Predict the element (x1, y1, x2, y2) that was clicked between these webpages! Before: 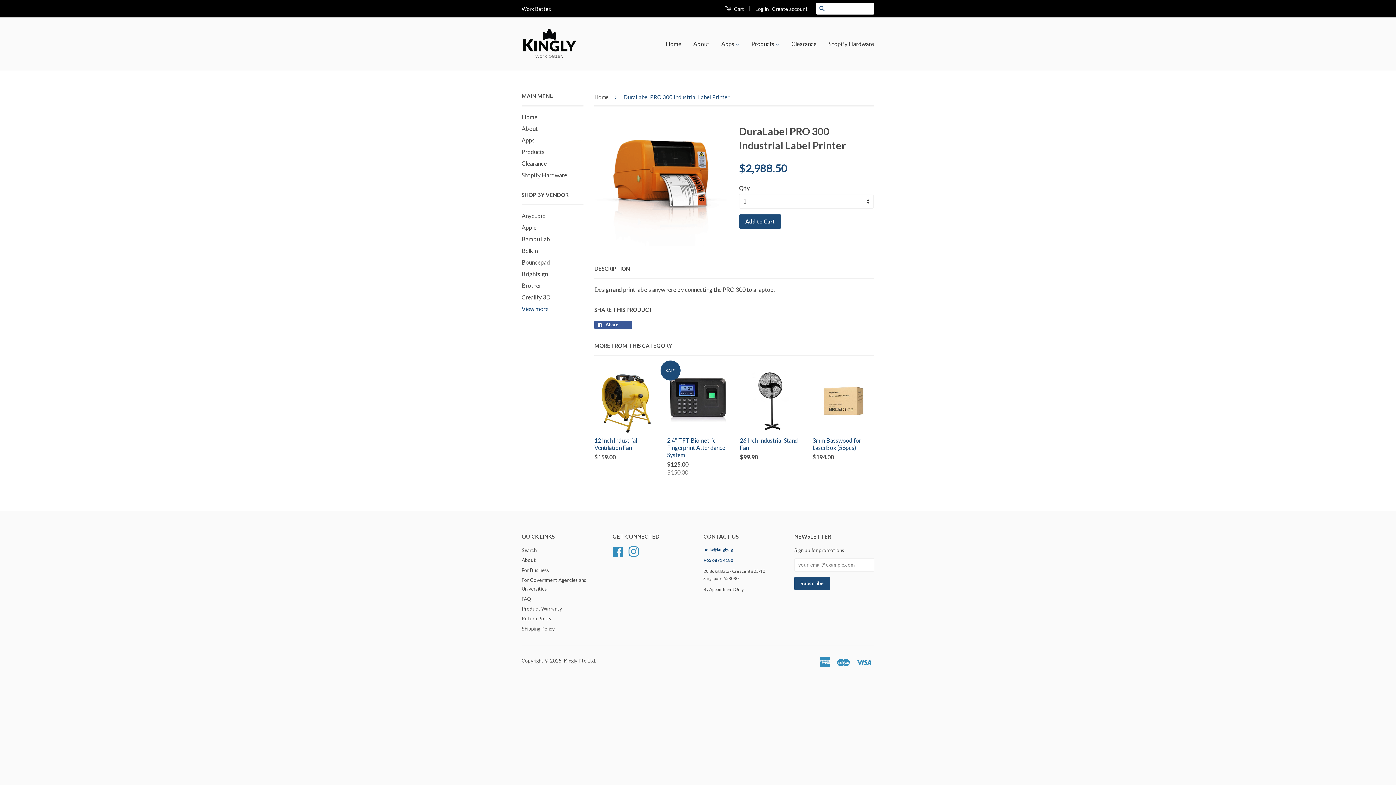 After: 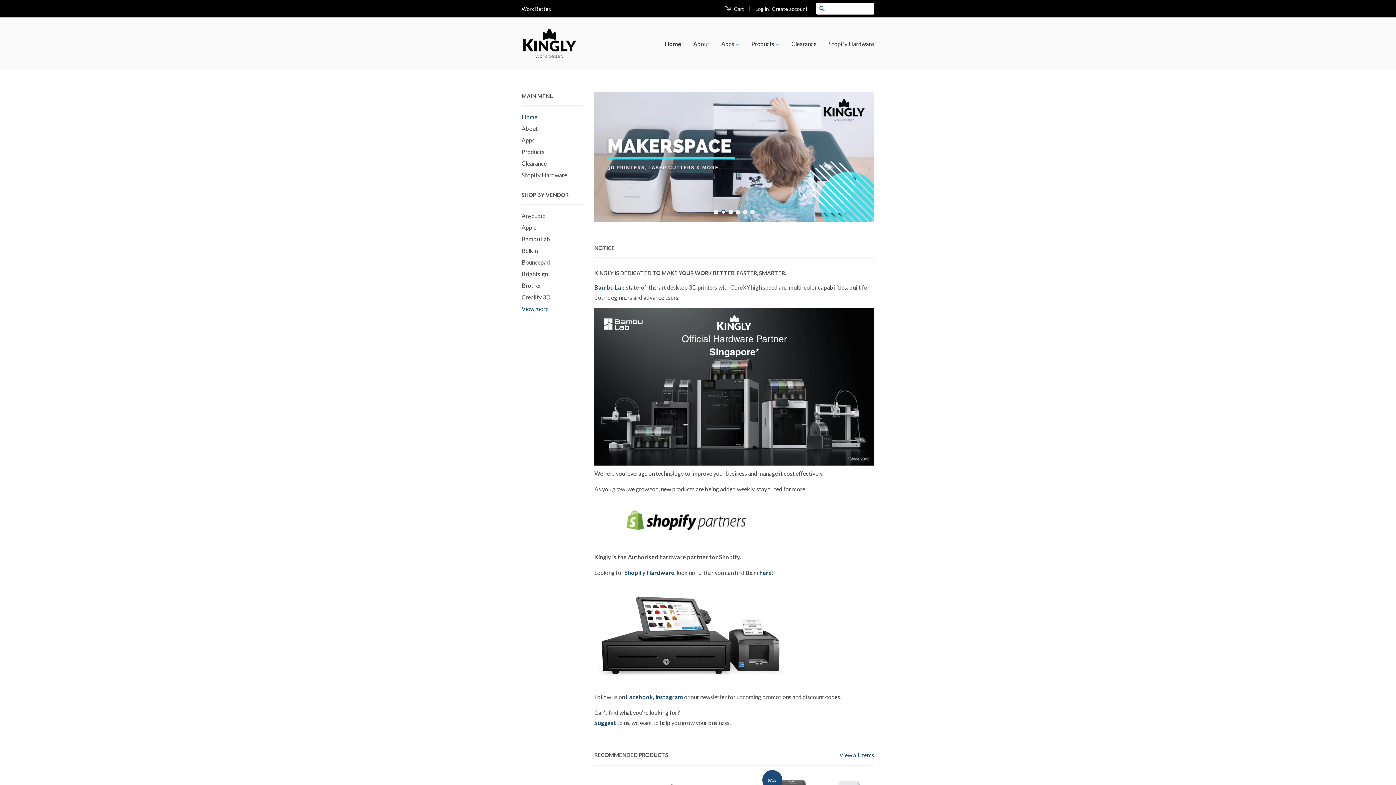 Action: bbox: (564, 658, 595, 664) label: Kingly Pte Ltd